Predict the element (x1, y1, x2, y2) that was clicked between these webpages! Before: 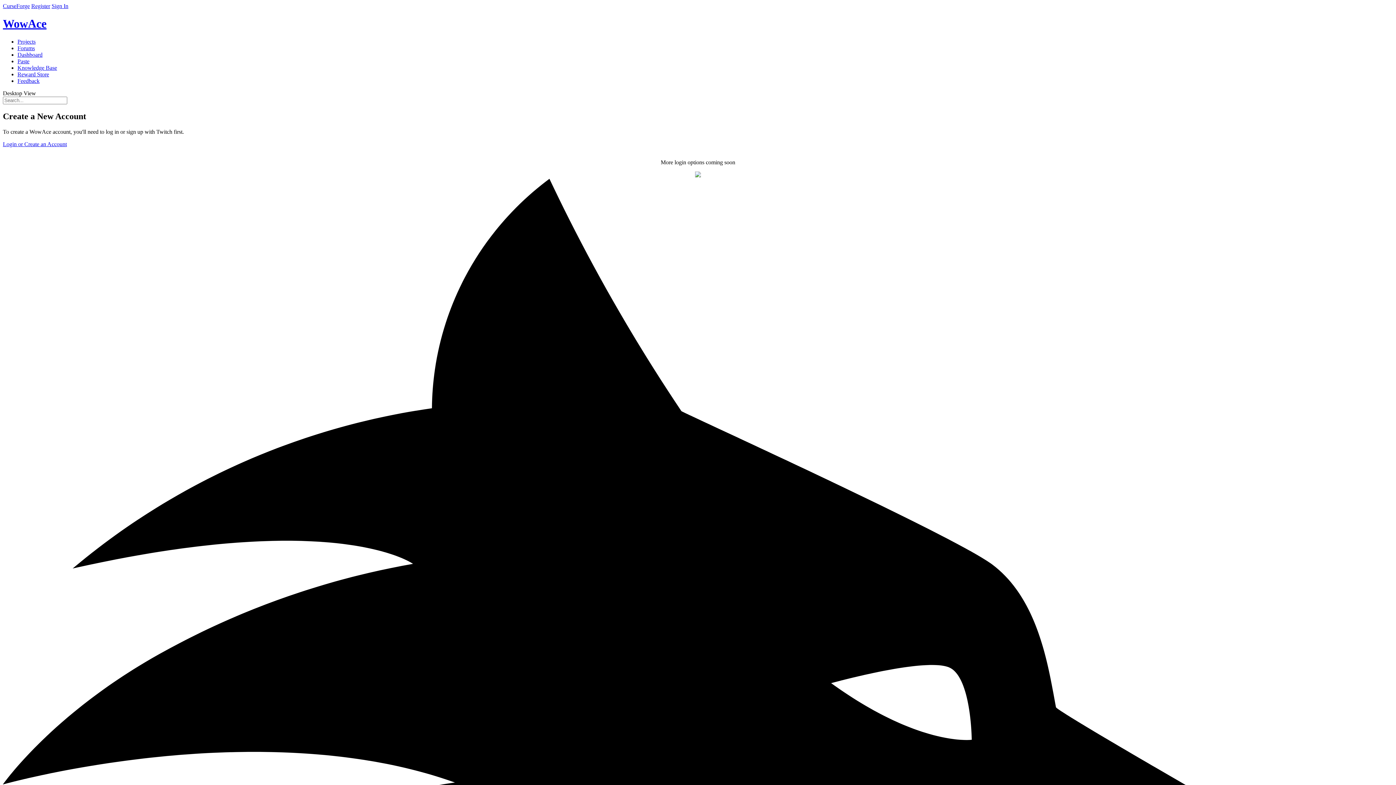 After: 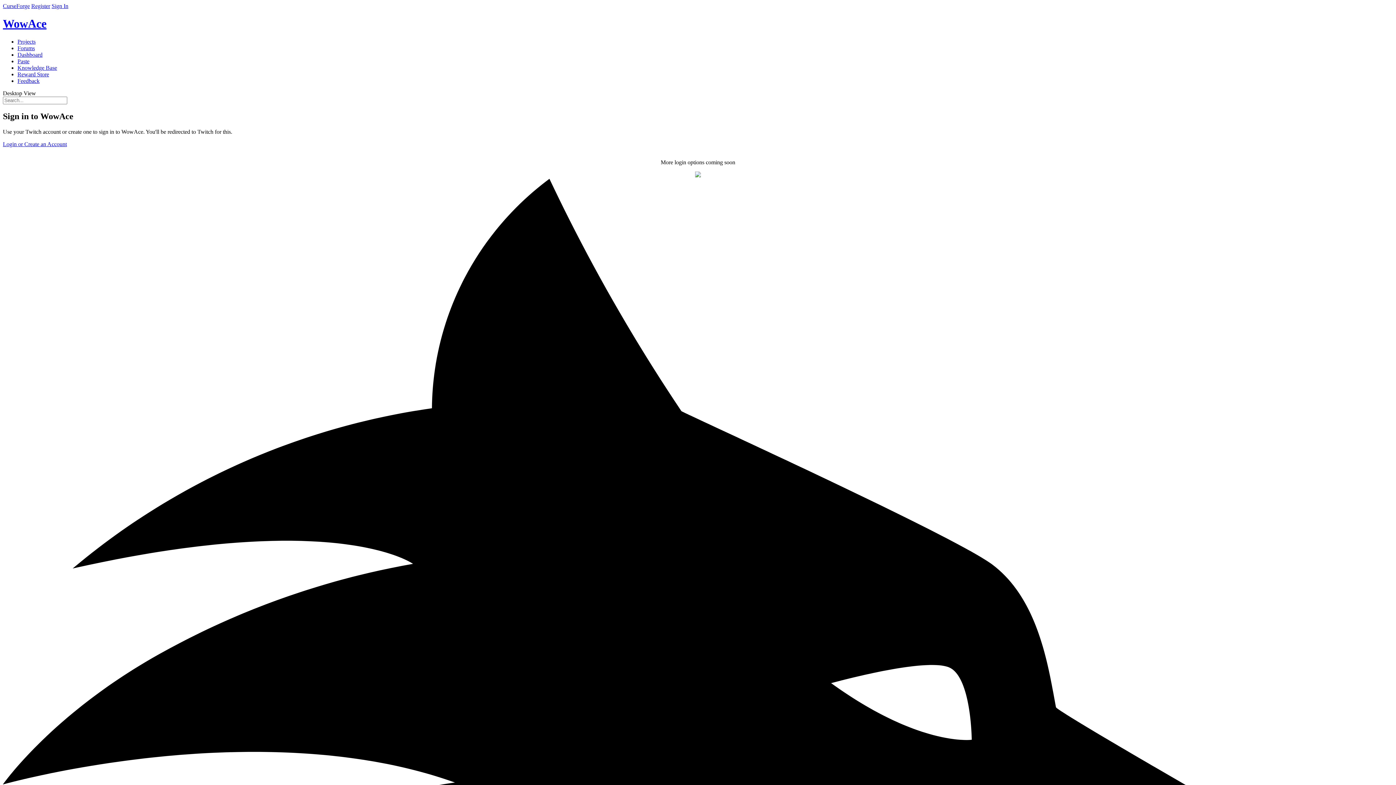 Action: label: Paste bbox: (17, 58, 29, 64)